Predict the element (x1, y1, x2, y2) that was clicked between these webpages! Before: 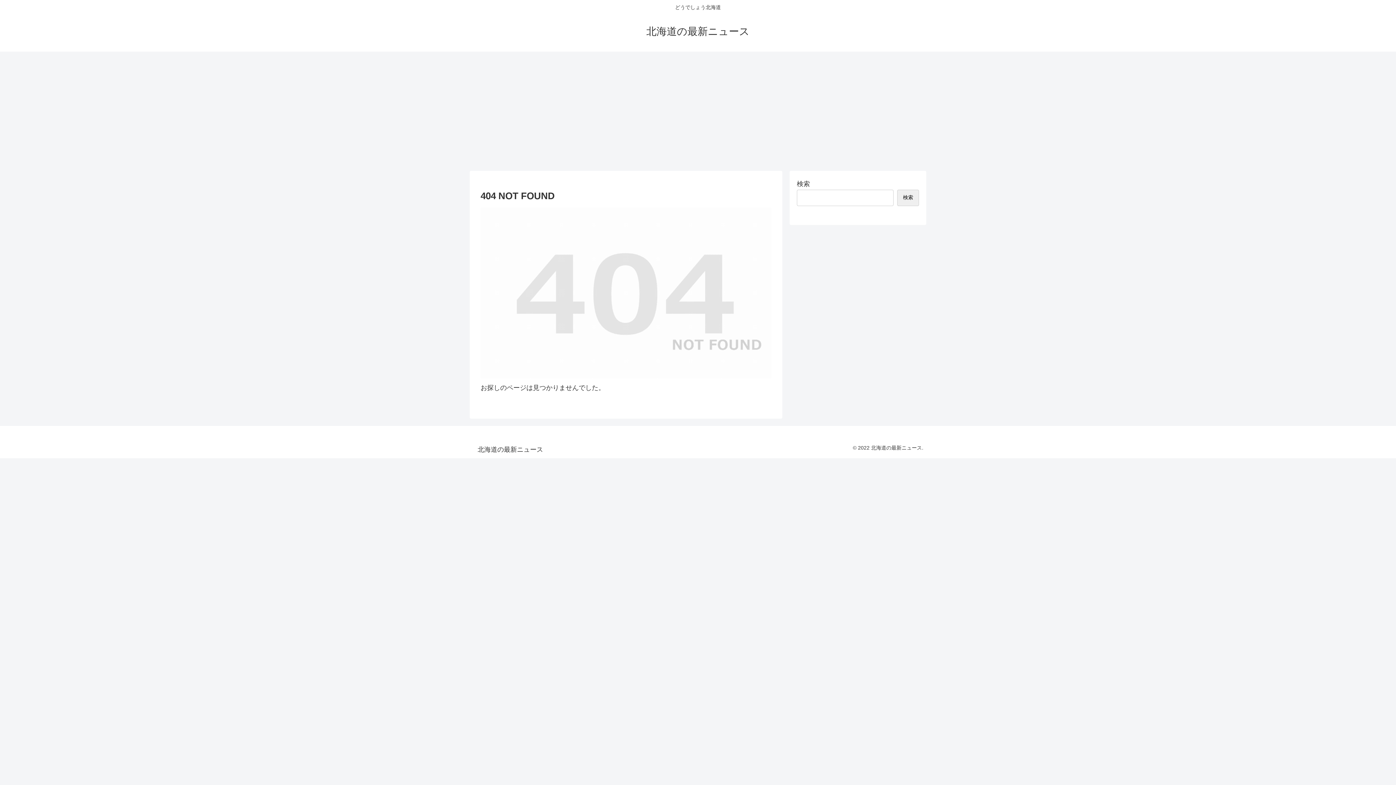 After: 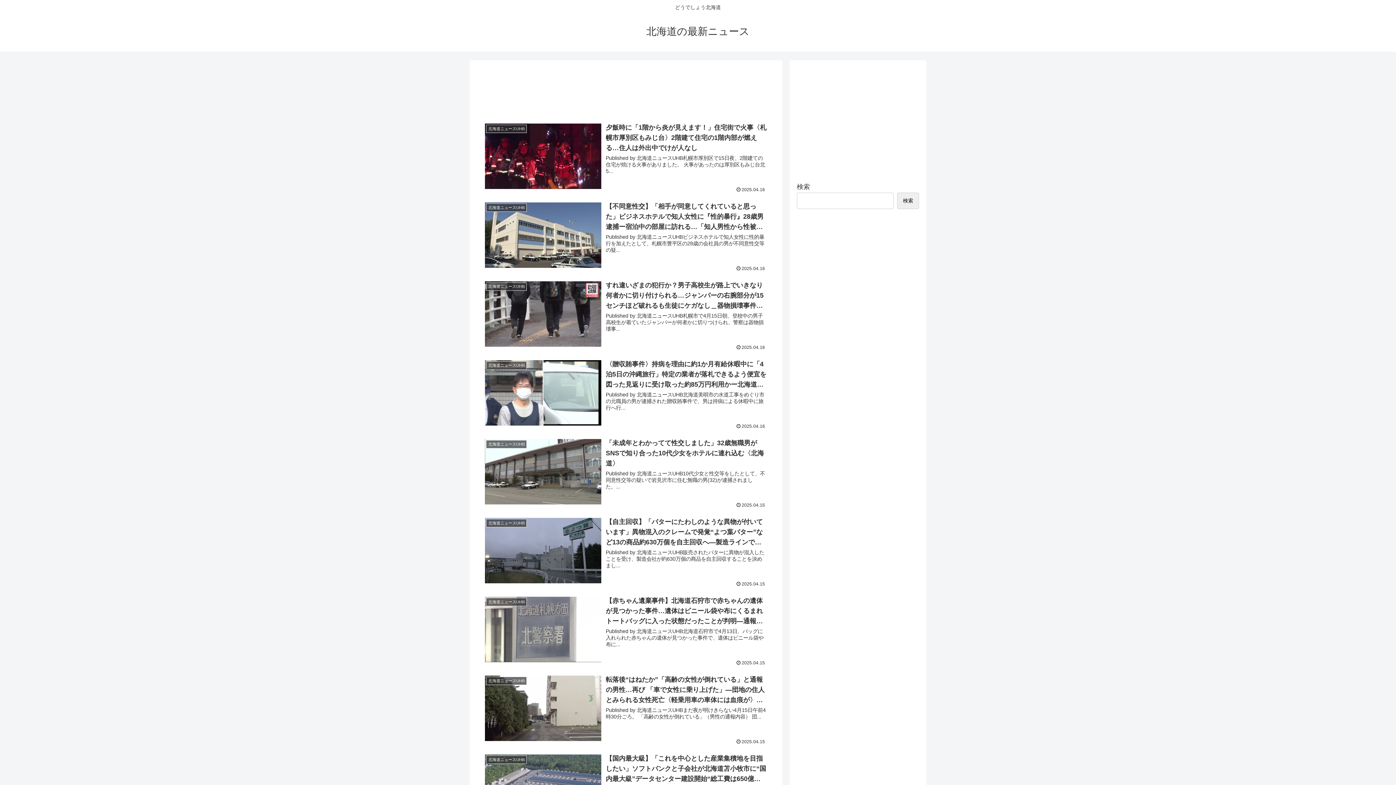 Action: label: 北海道の最新ニュース bbox: (472, 447, 548, 453)